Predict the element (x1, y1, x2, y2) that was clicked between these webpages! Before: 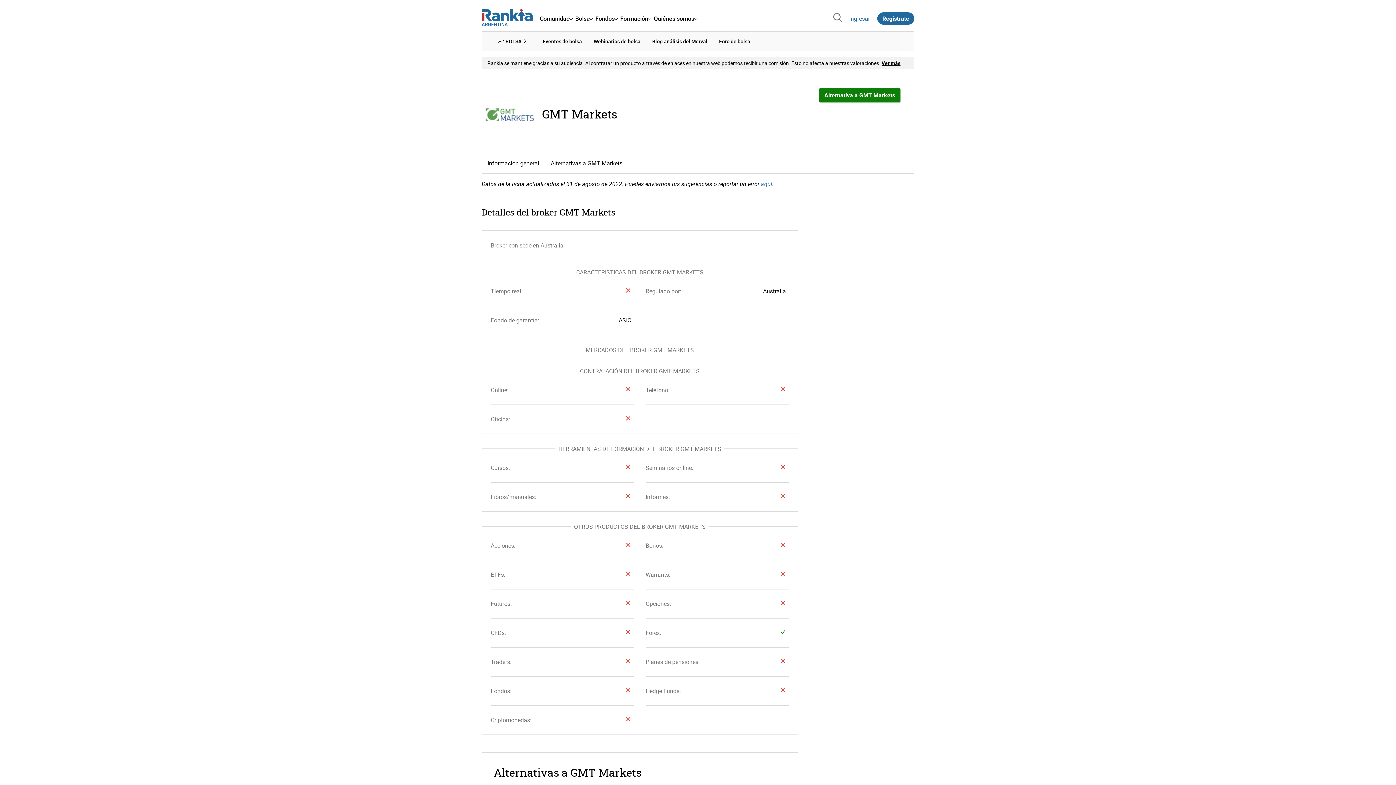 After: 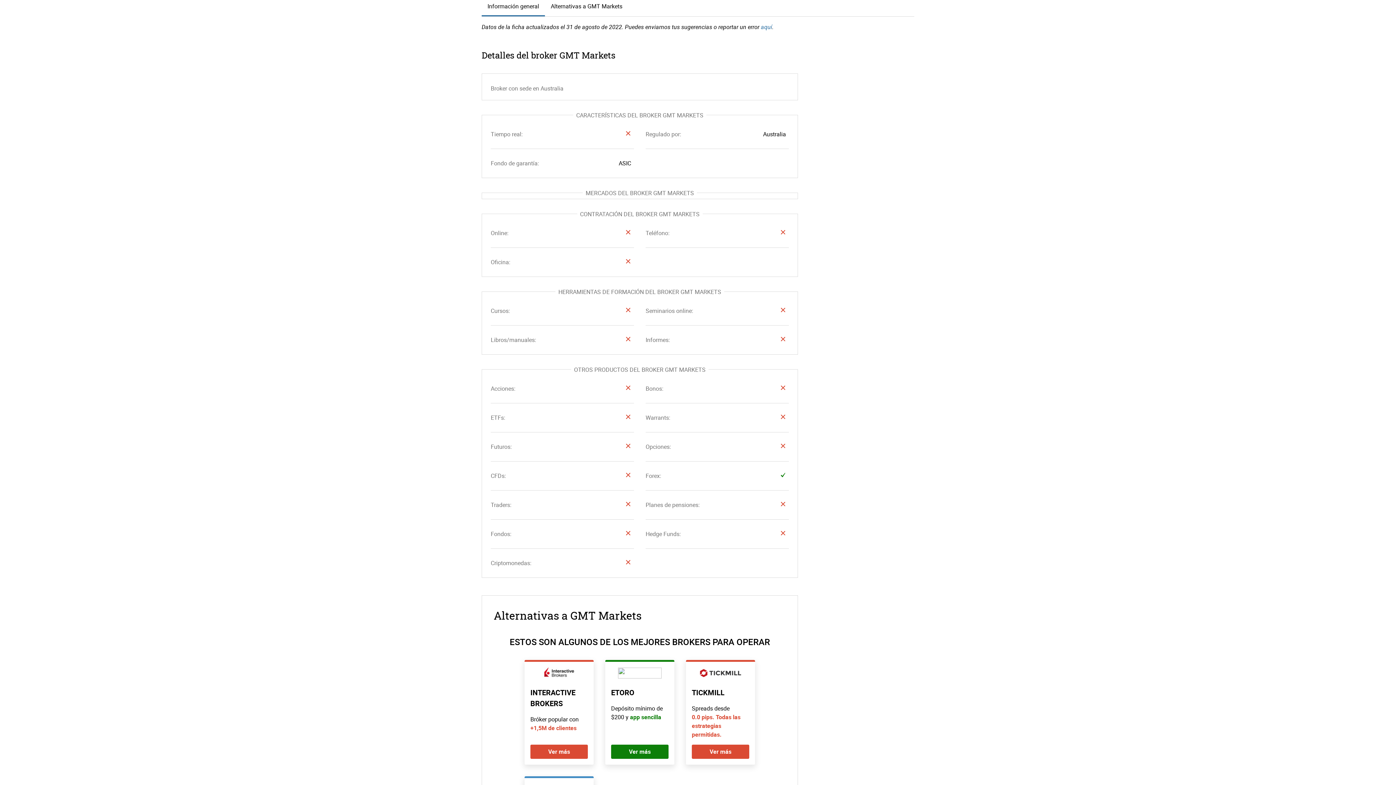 Action: bbox: (481, 153, 545, 173) label: Información general